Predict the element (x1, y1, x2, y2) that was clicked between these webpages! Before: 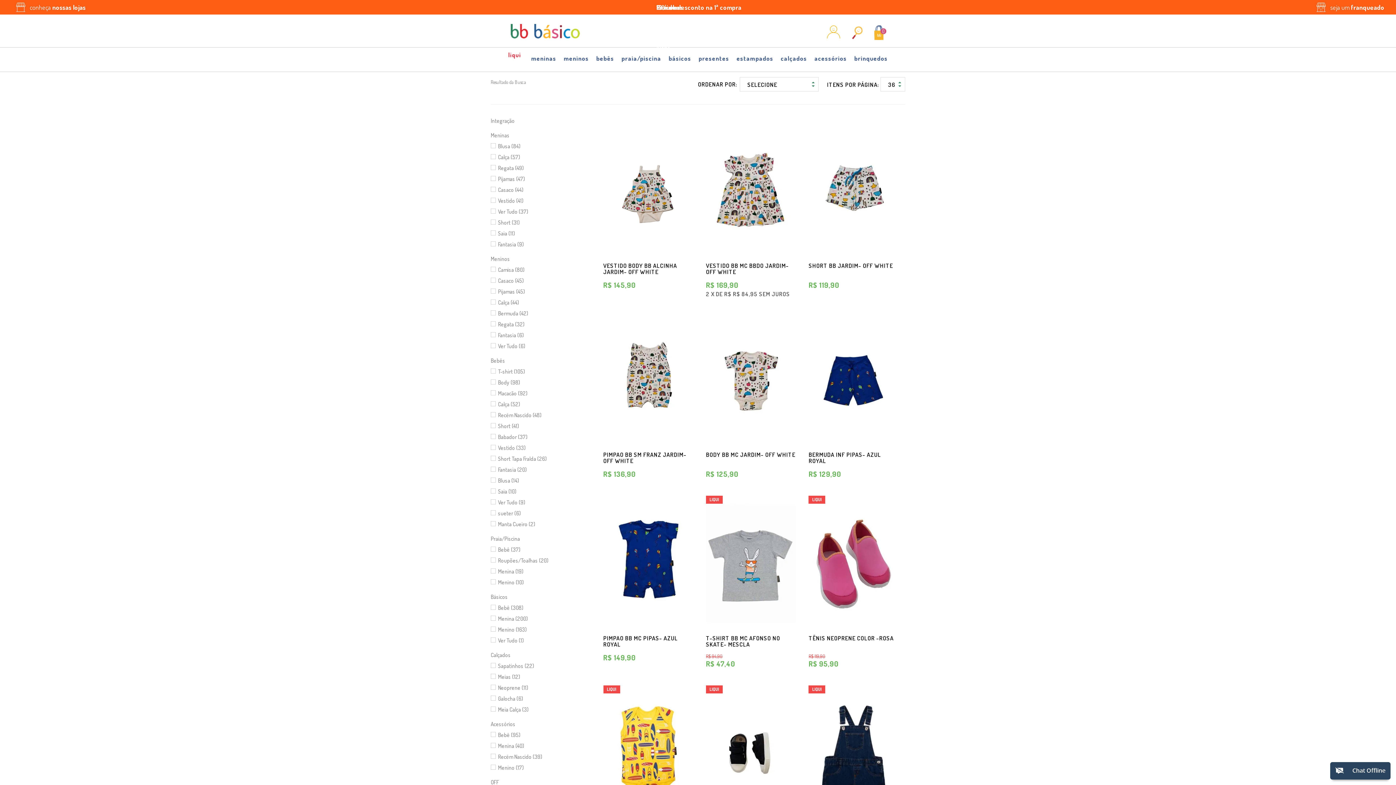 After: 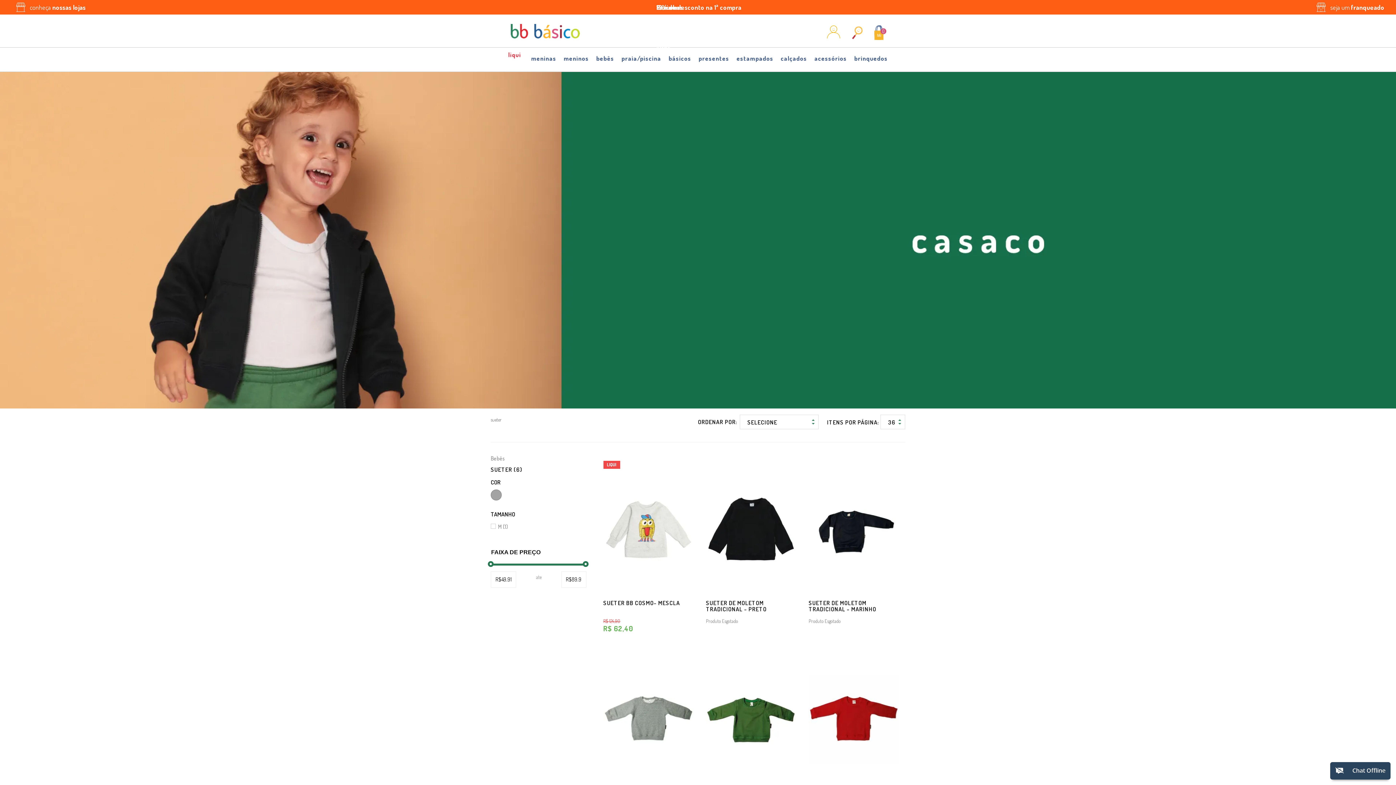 Action: bbox: (490, 509, 521, 517) label: sueter (6)